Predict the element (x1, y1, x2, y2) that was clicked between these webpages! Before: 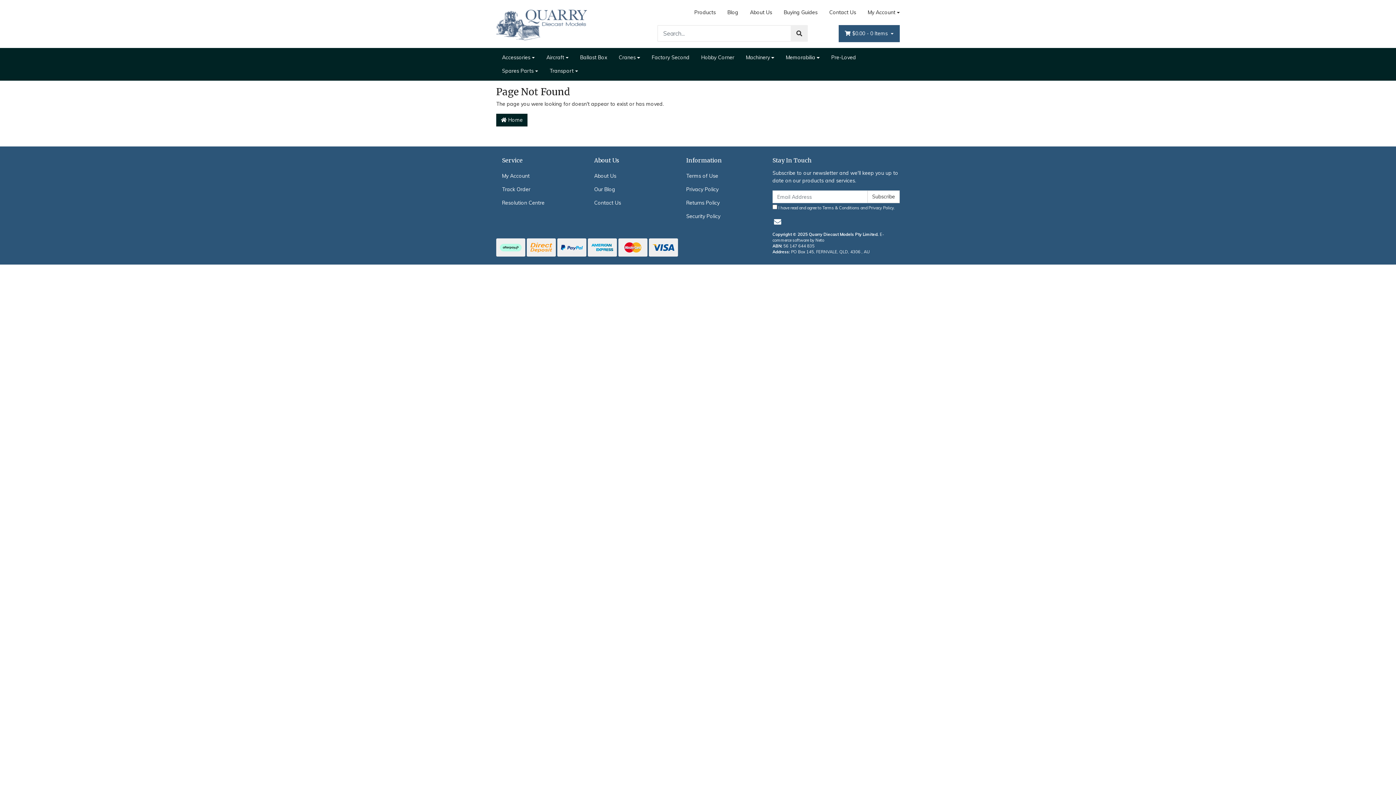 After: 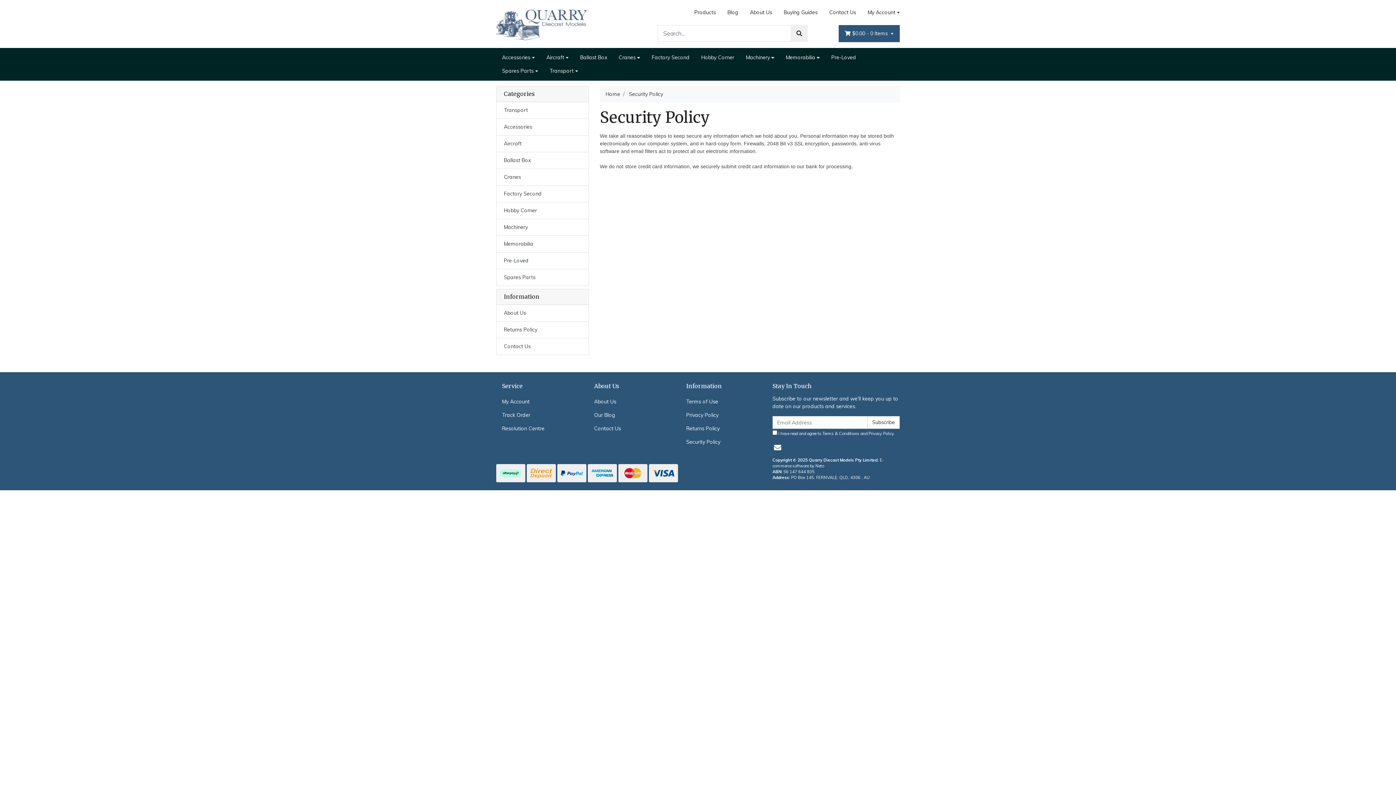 Action: label: Security Policy bbox: (680, 209, 761, 223)